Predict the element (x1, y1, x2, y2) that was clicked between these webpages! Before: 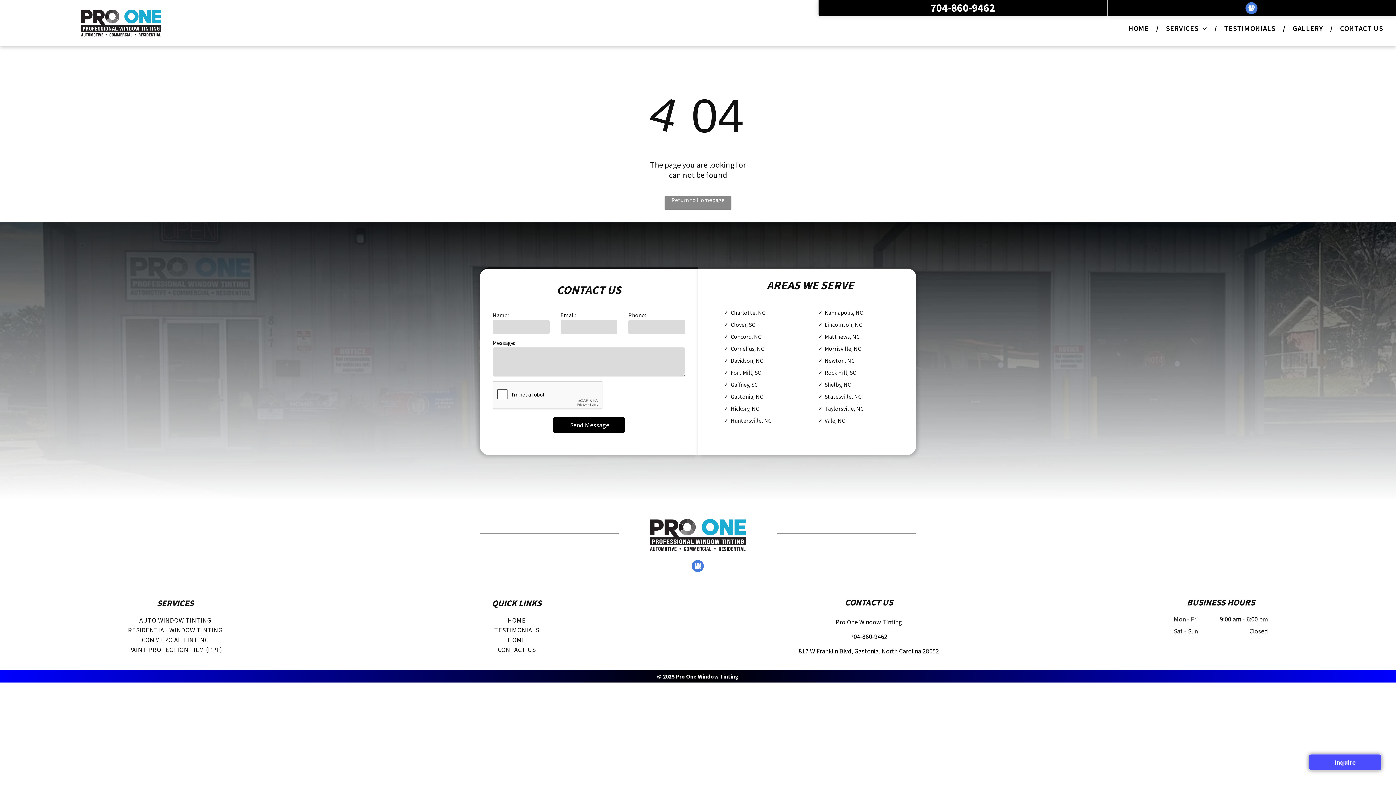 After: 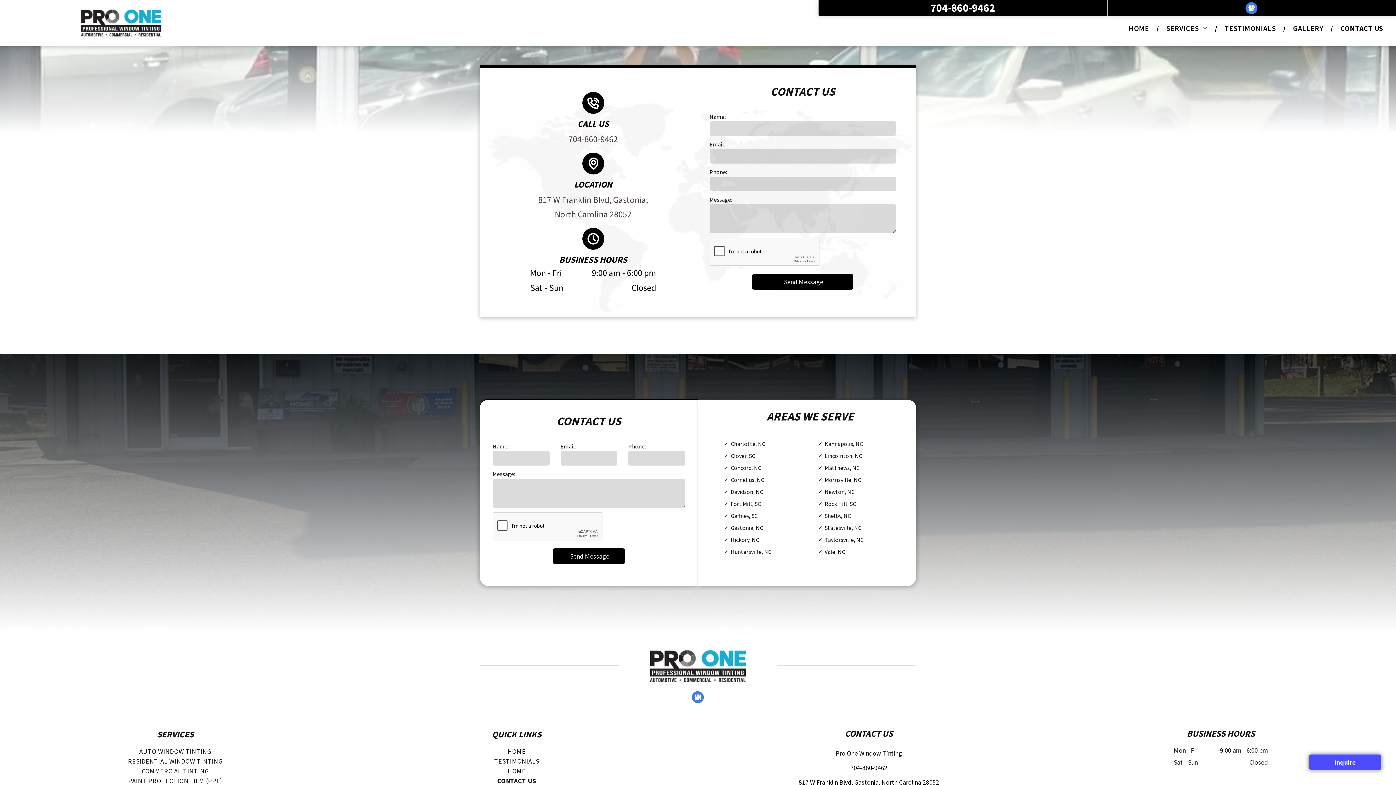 Action: label: Inquire  bbox: (1309, 754, 1381, 770)